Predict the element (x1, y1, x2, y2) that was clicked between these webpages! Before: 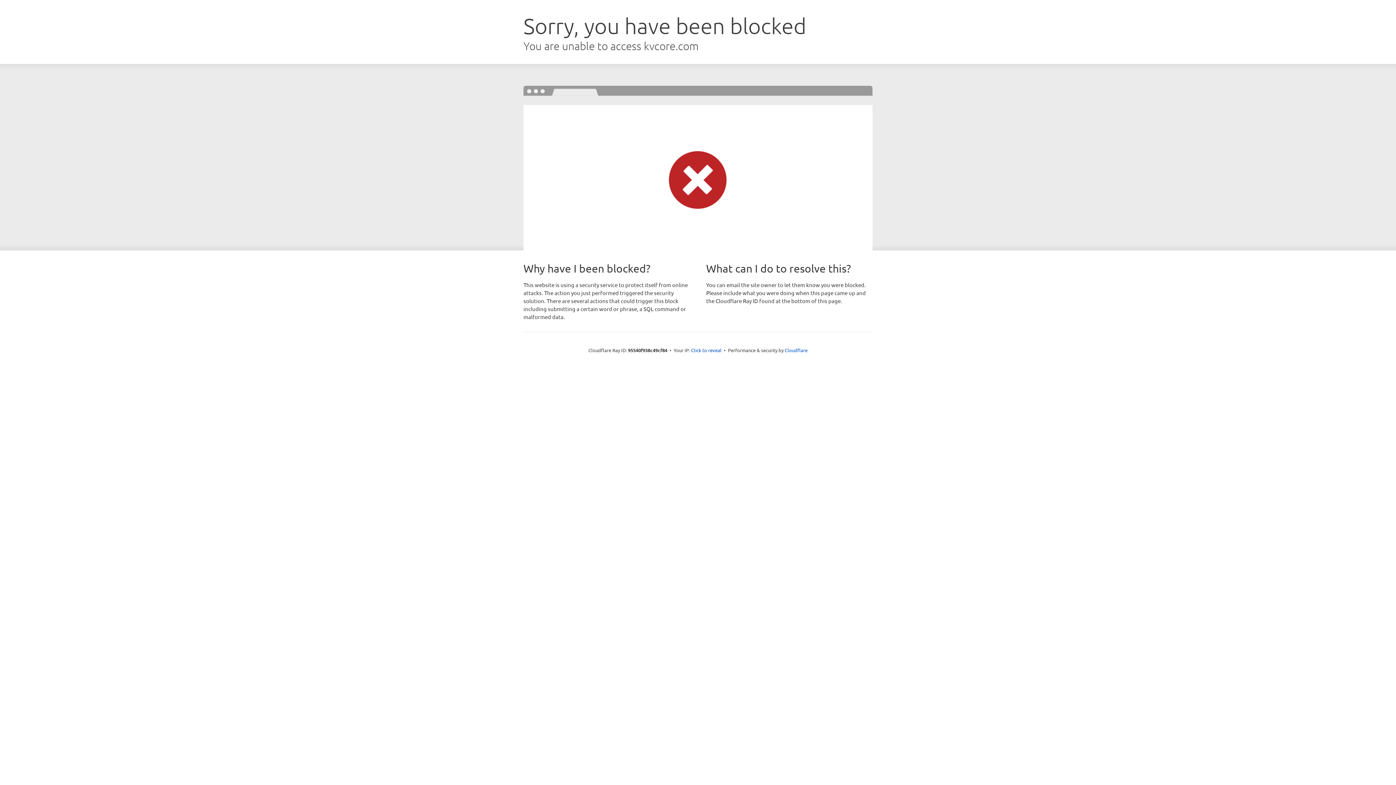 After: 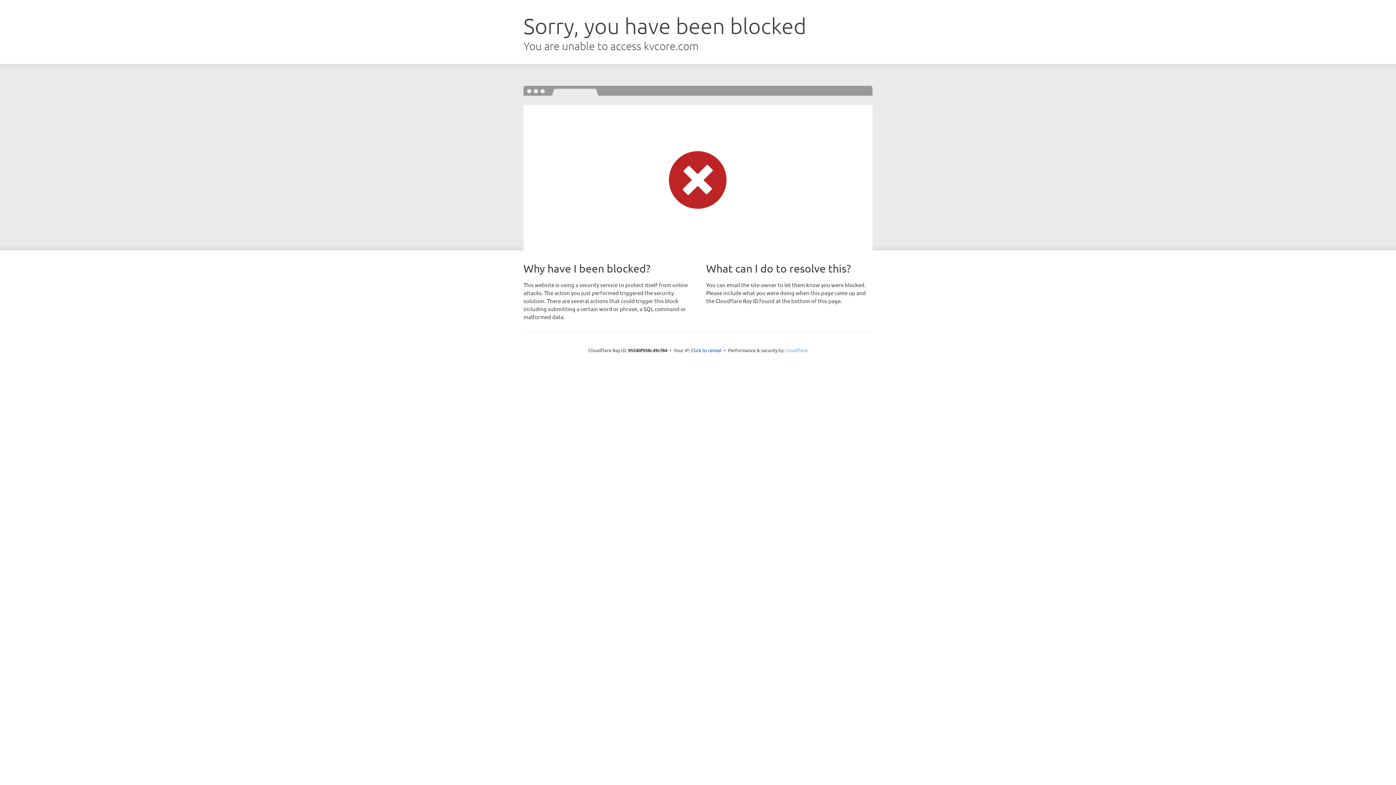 Action: bbox: (784, 347, 807, 353) label: Cloudflare